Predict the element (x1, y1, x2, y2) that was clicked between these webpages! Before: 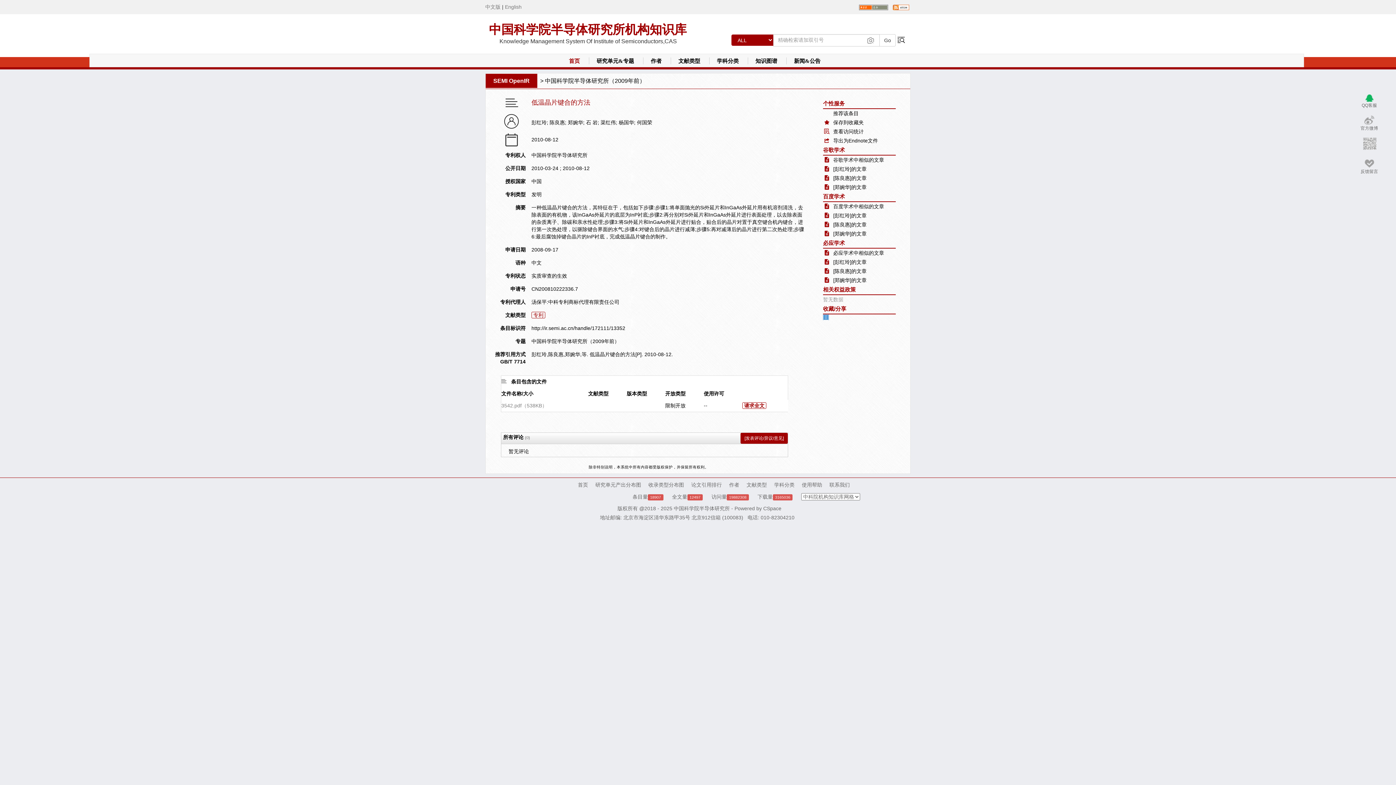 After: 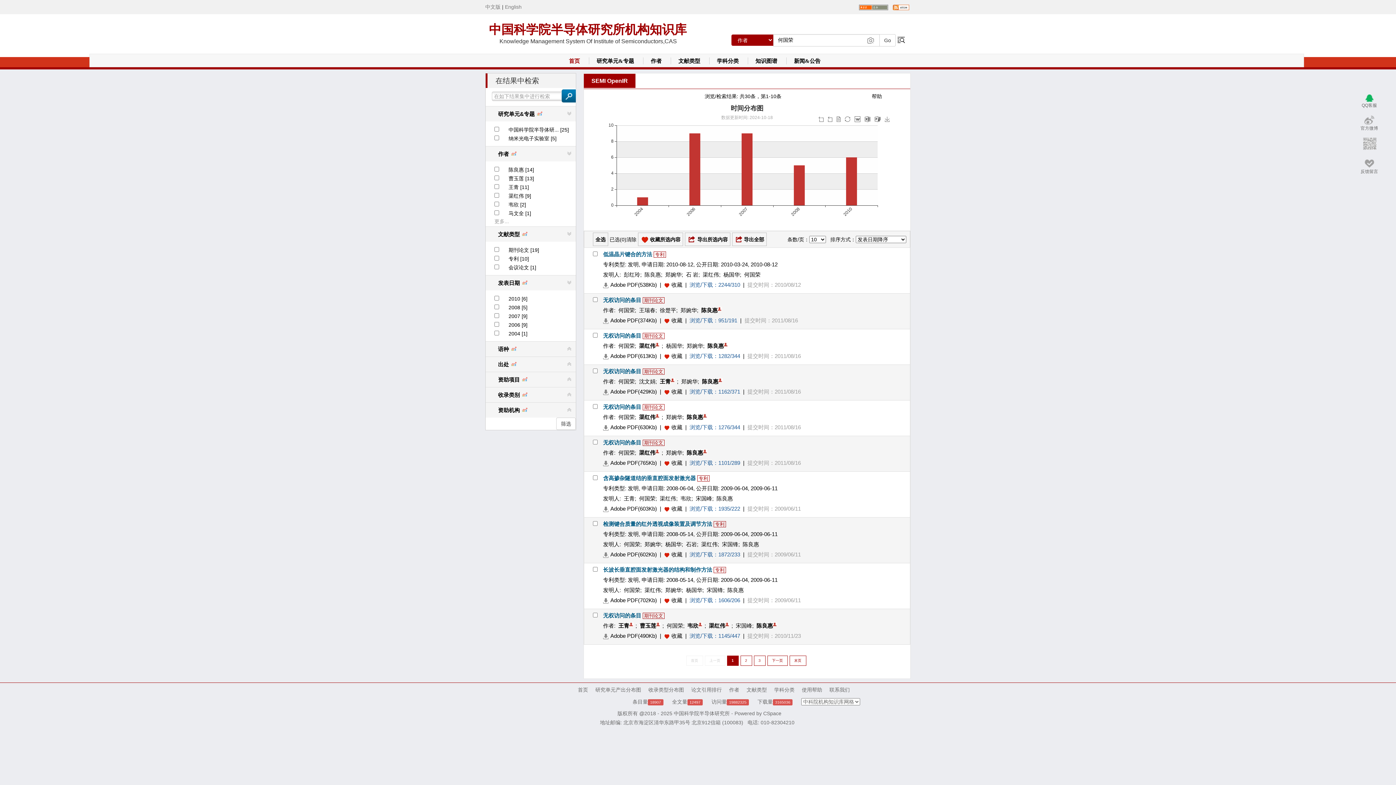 Action: label: 何国荣 bbox: (637, 119, 652, 125)